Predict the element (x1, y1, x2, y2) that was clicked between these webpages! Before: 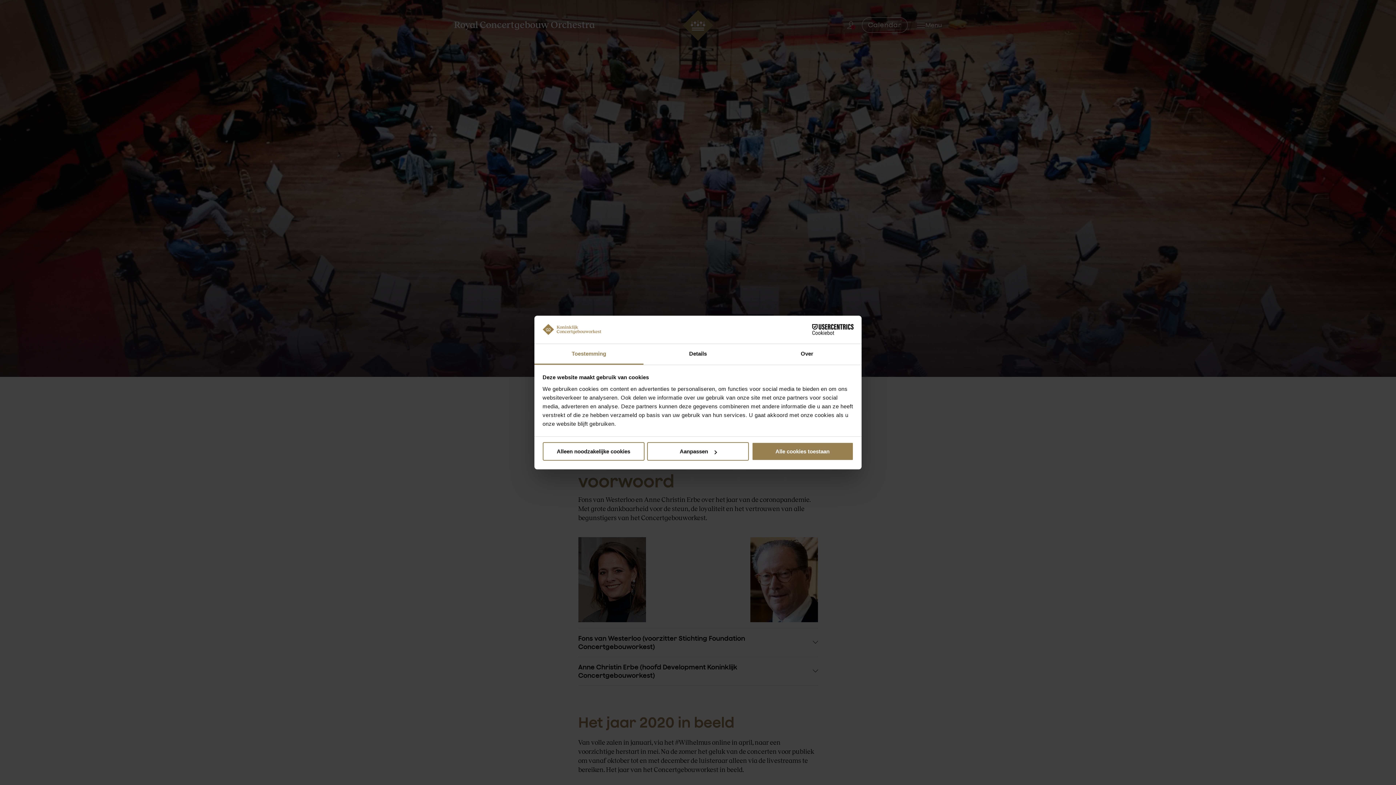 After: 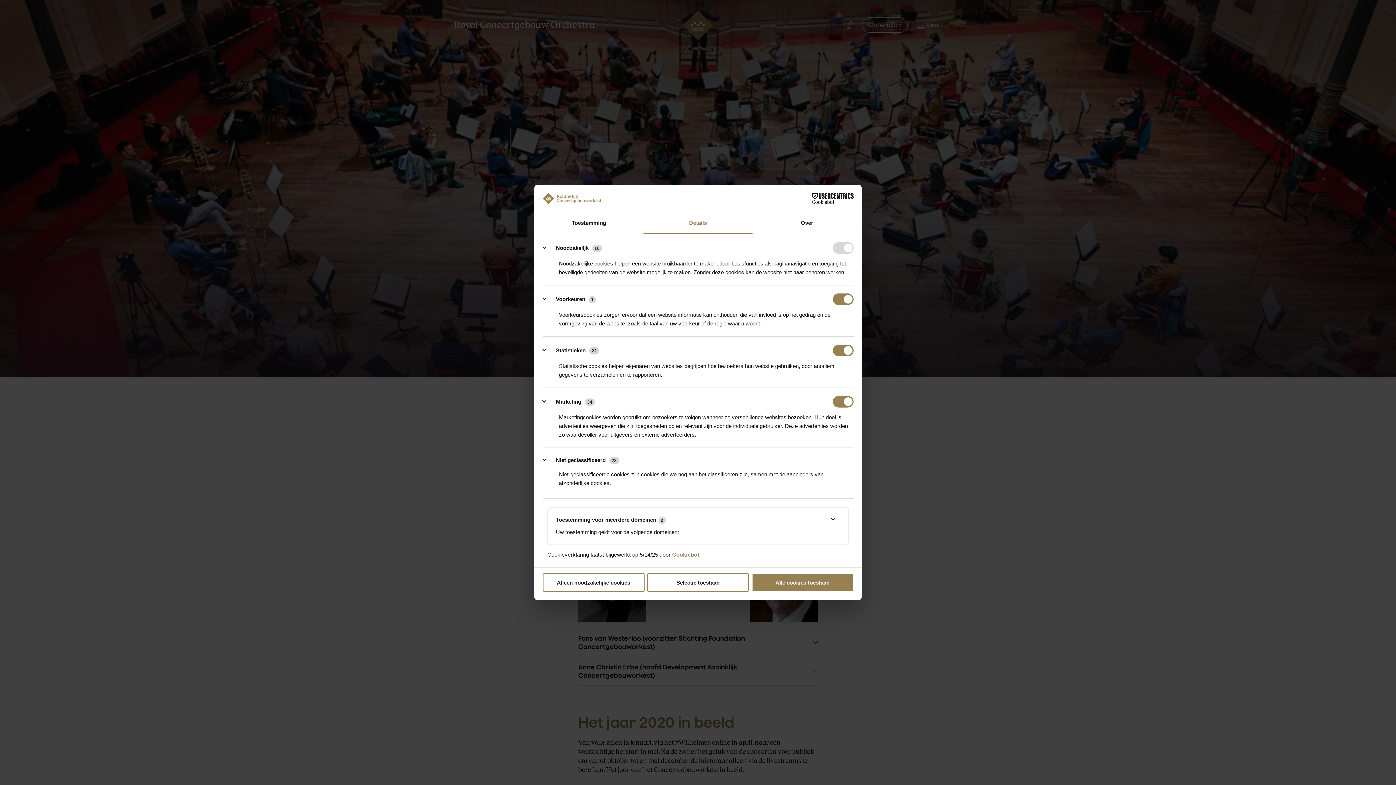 Action: label: Aanpassen bbox: (647, 442, 749, 461)